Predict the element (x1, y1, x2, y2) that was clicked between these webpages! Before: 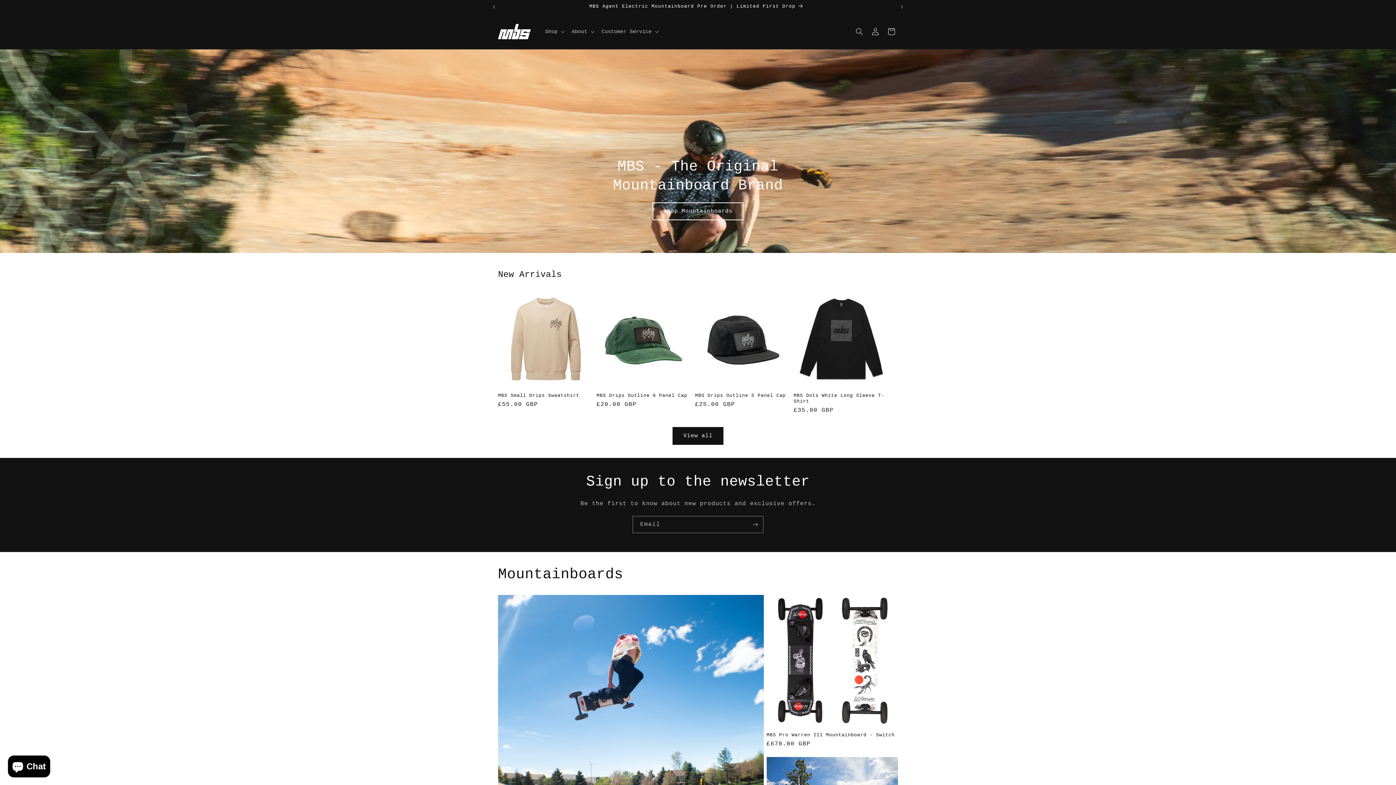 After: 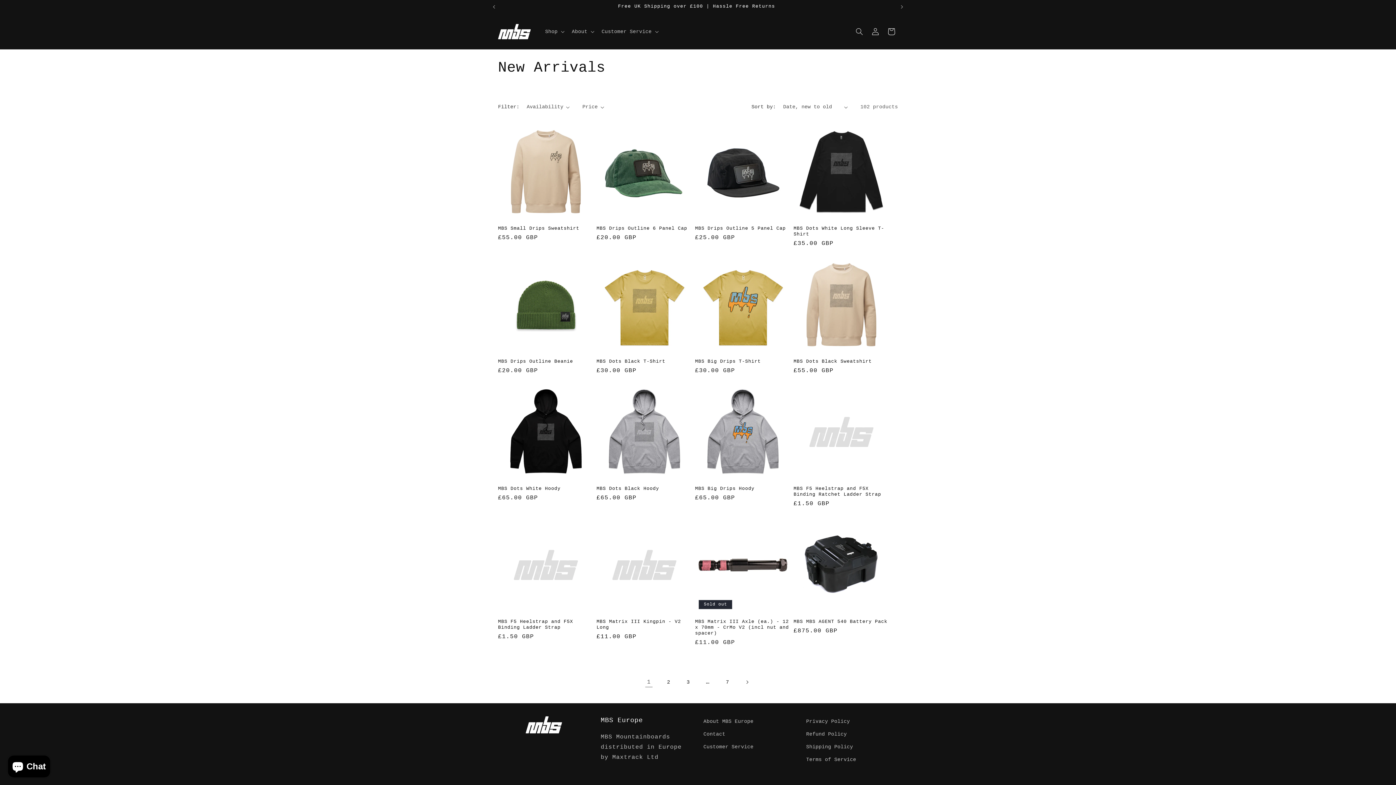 Action: label: View all products in the New Arrivals collection bbox: (672, 427, 723, 445)